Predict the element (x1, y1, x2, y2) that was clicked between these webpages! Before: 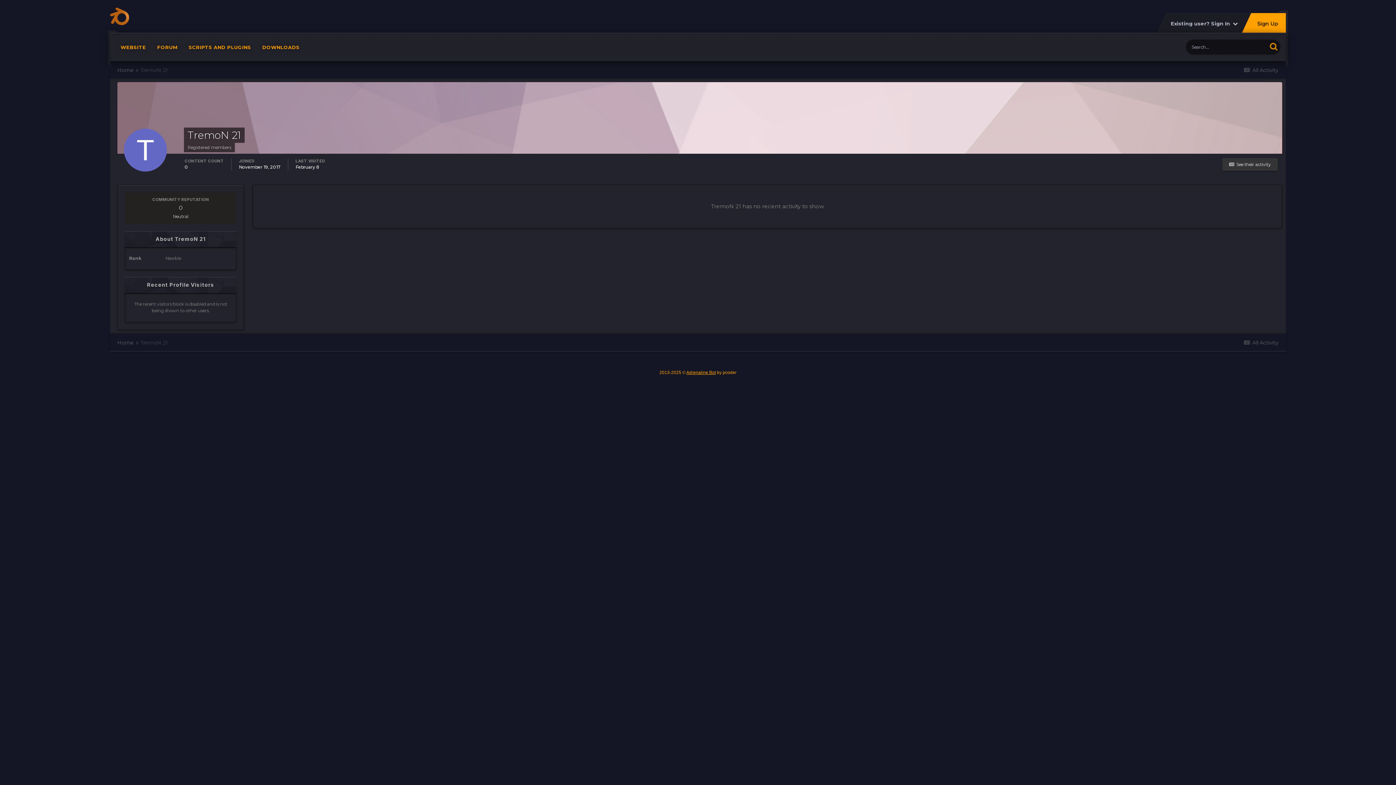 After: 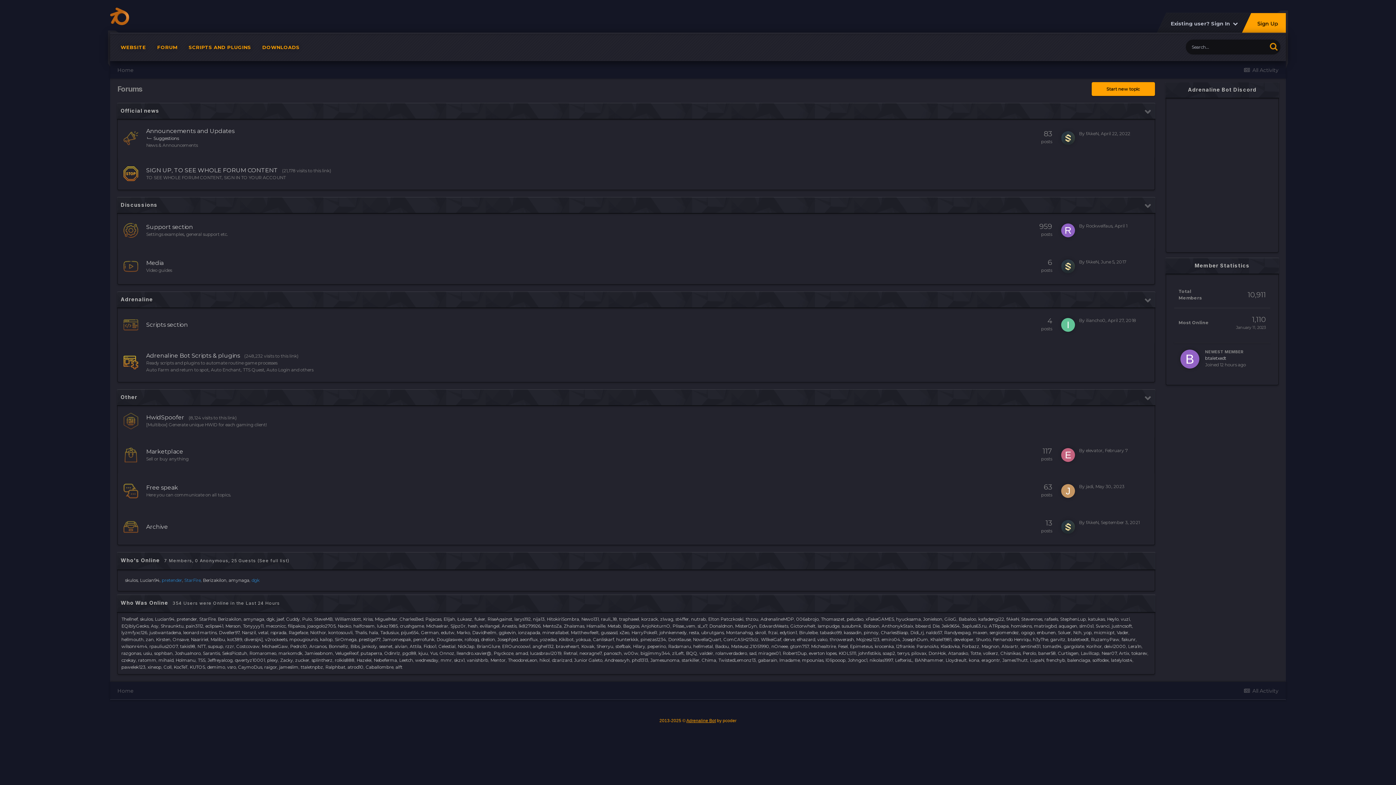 Action: bbox: (110, 1, 129, 30)